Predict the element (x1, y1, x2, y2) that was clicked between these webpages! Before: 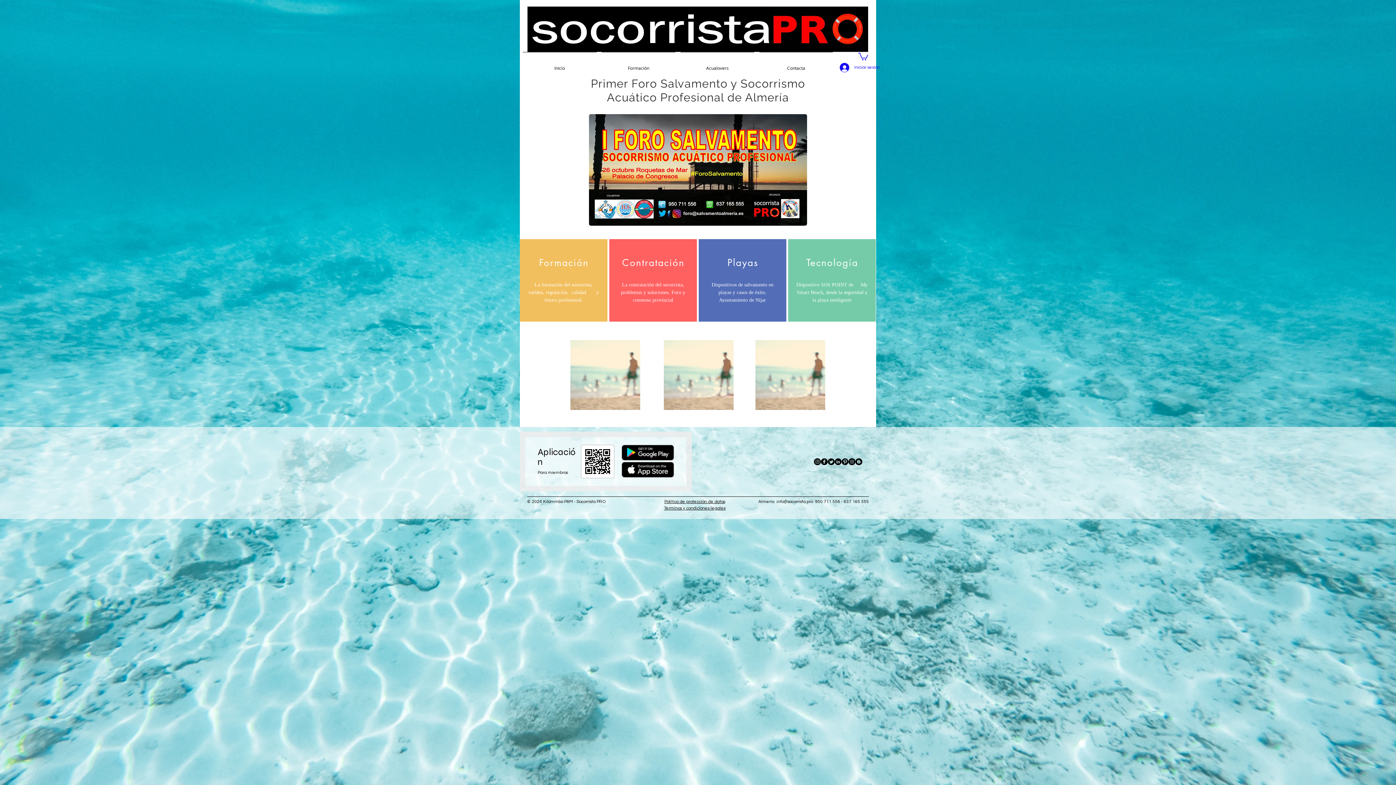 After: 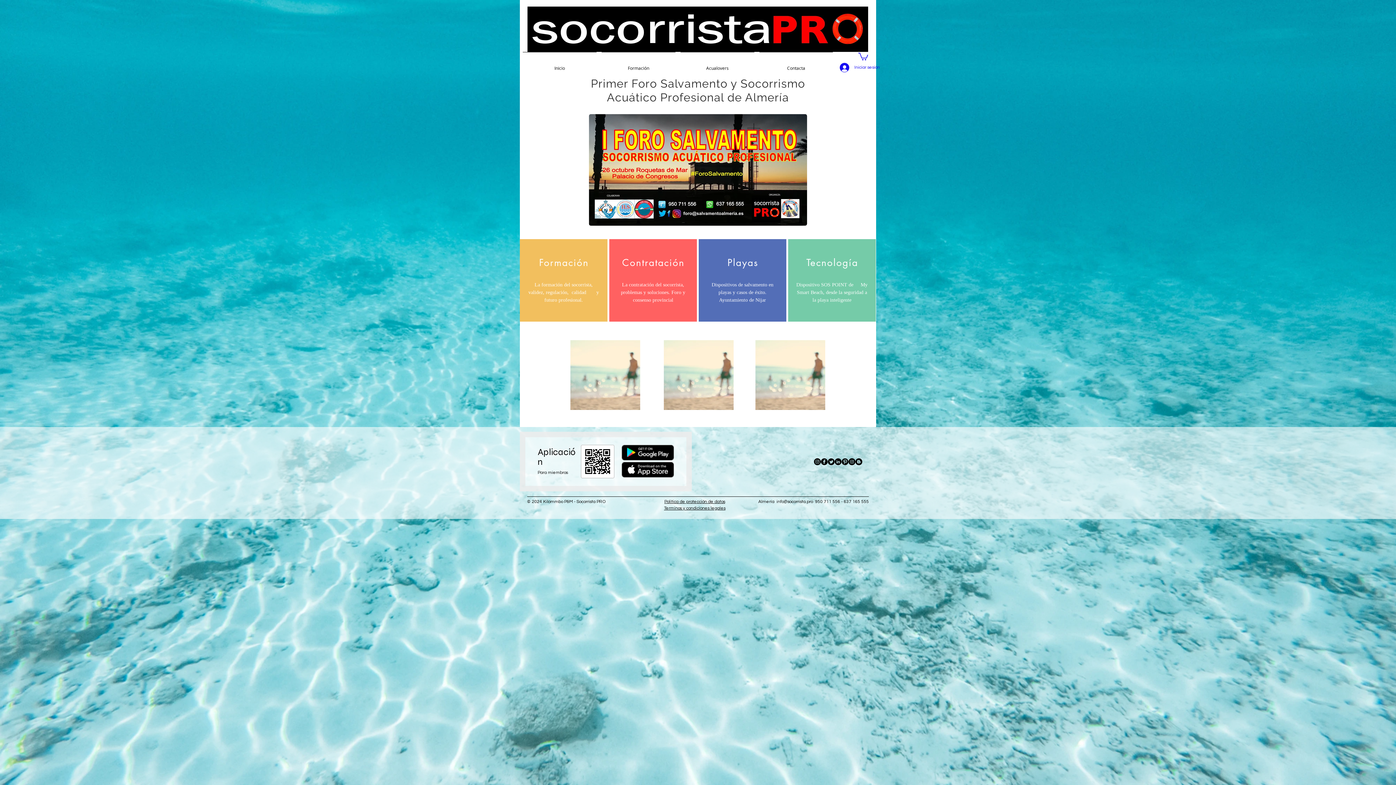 Action: label: Instagram      bbox: (814, 458, 821, 465)